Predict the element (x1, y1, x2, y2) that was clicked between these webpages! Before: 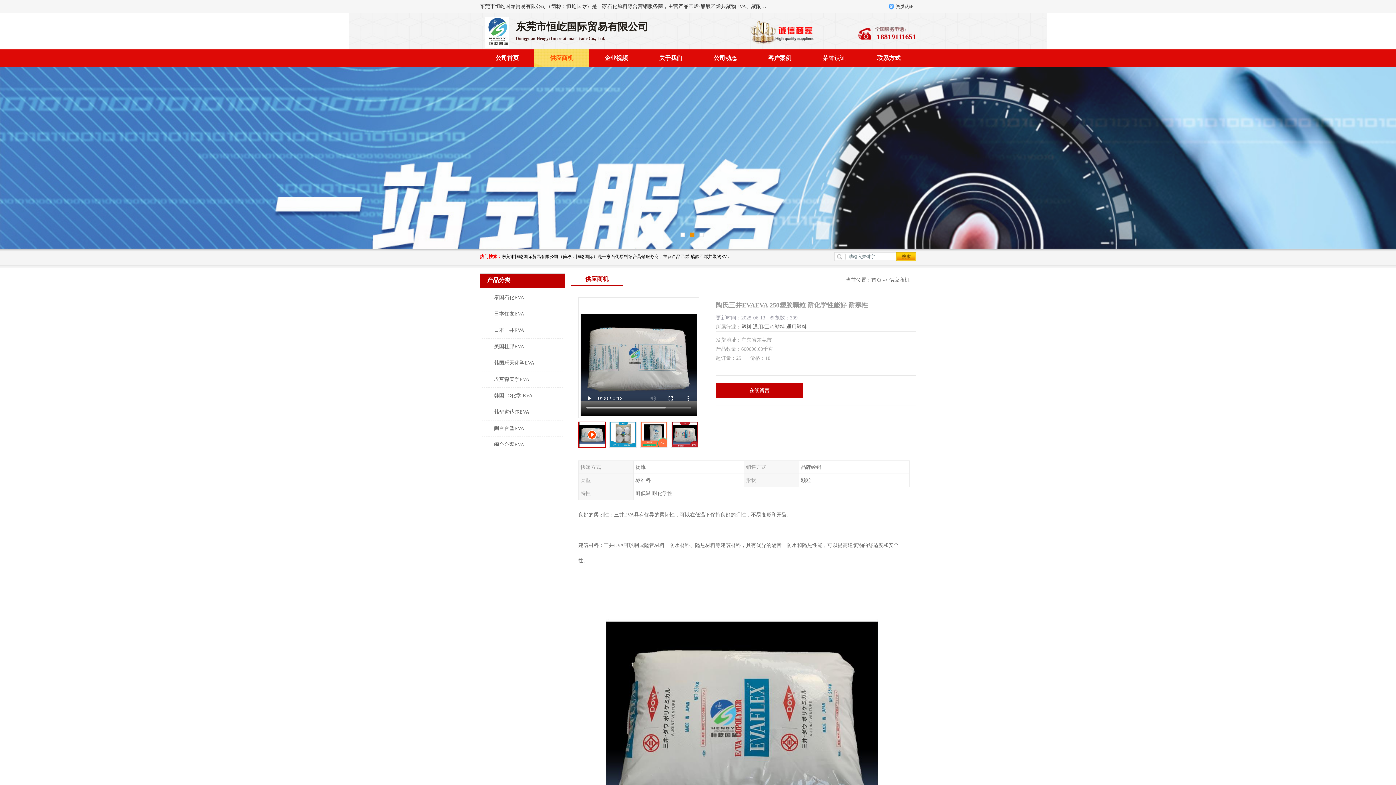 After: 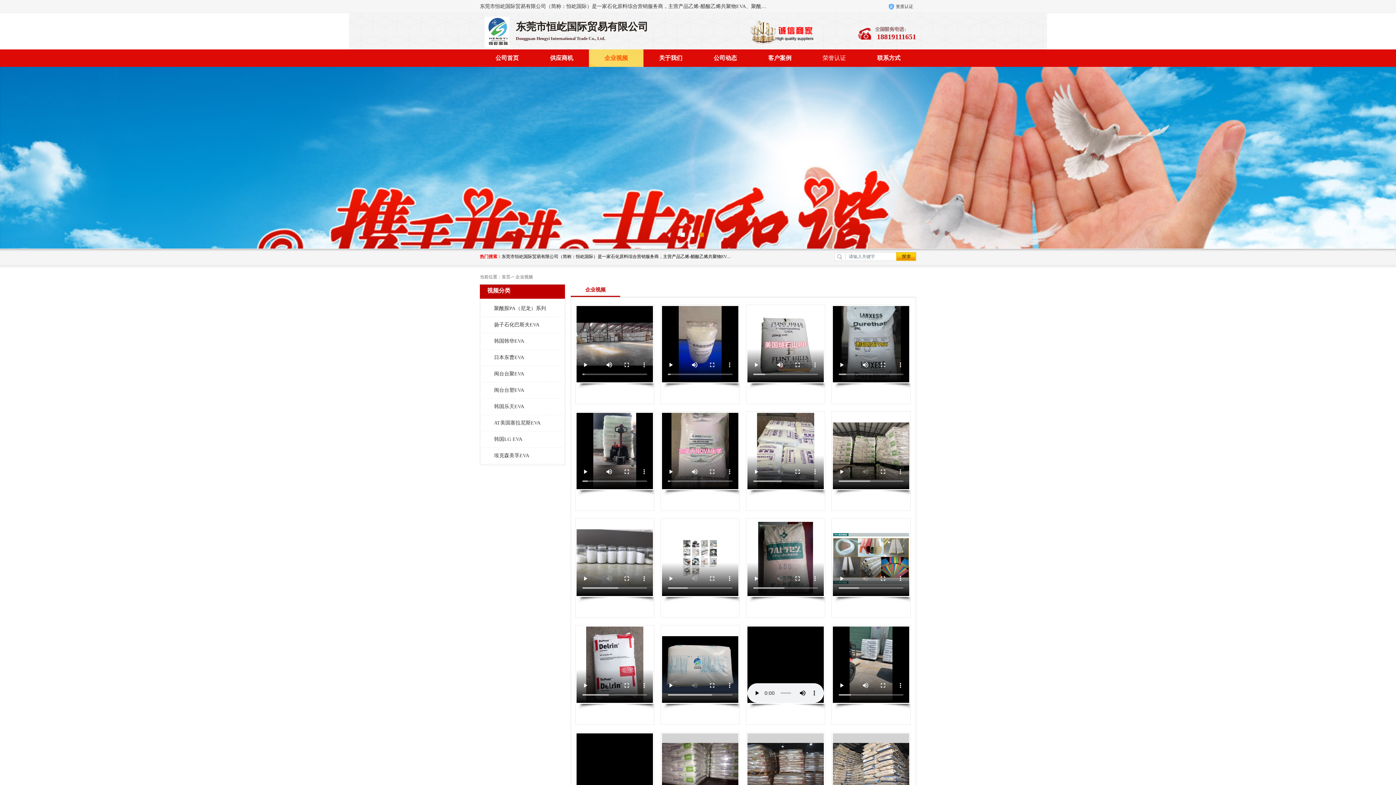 Action: bbox: (589, 49, 643, 66) label: 企业视频